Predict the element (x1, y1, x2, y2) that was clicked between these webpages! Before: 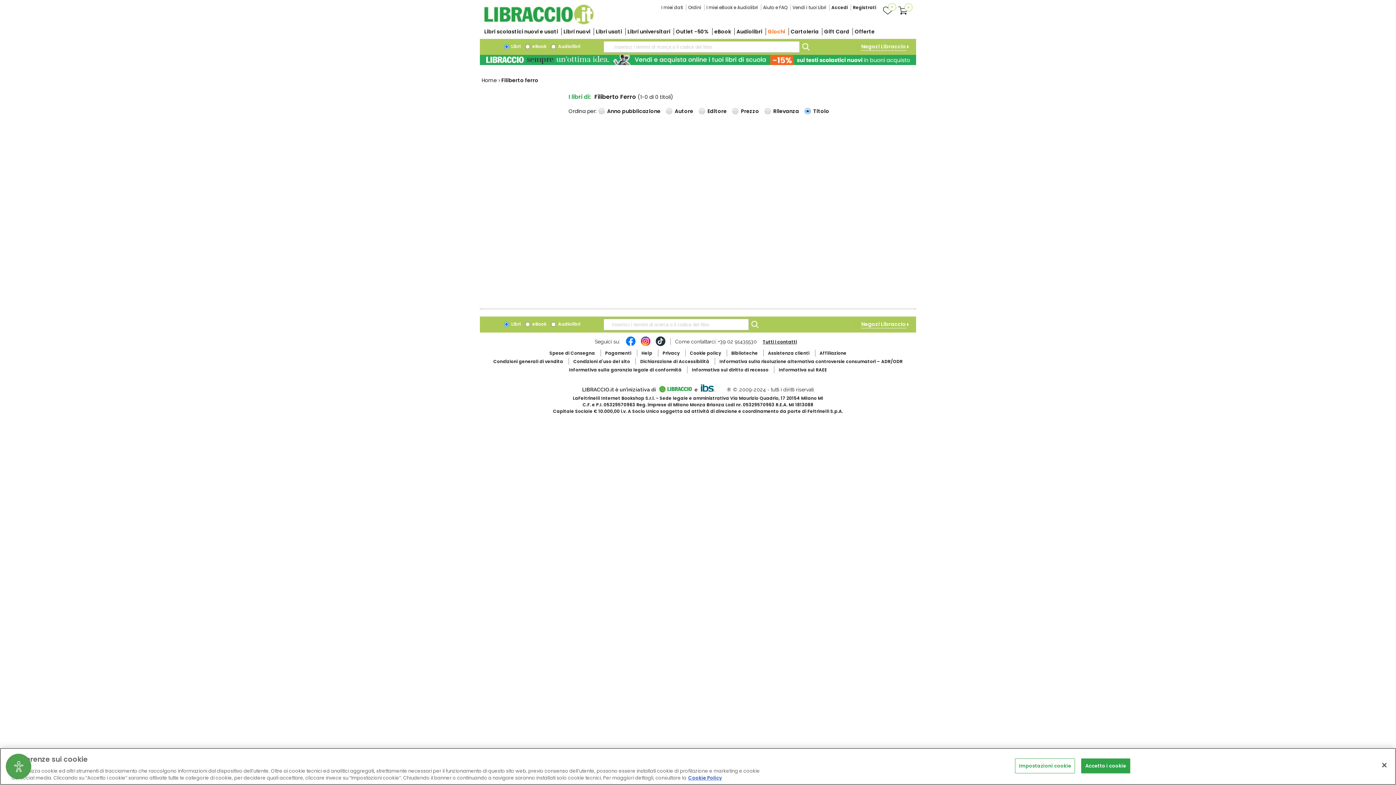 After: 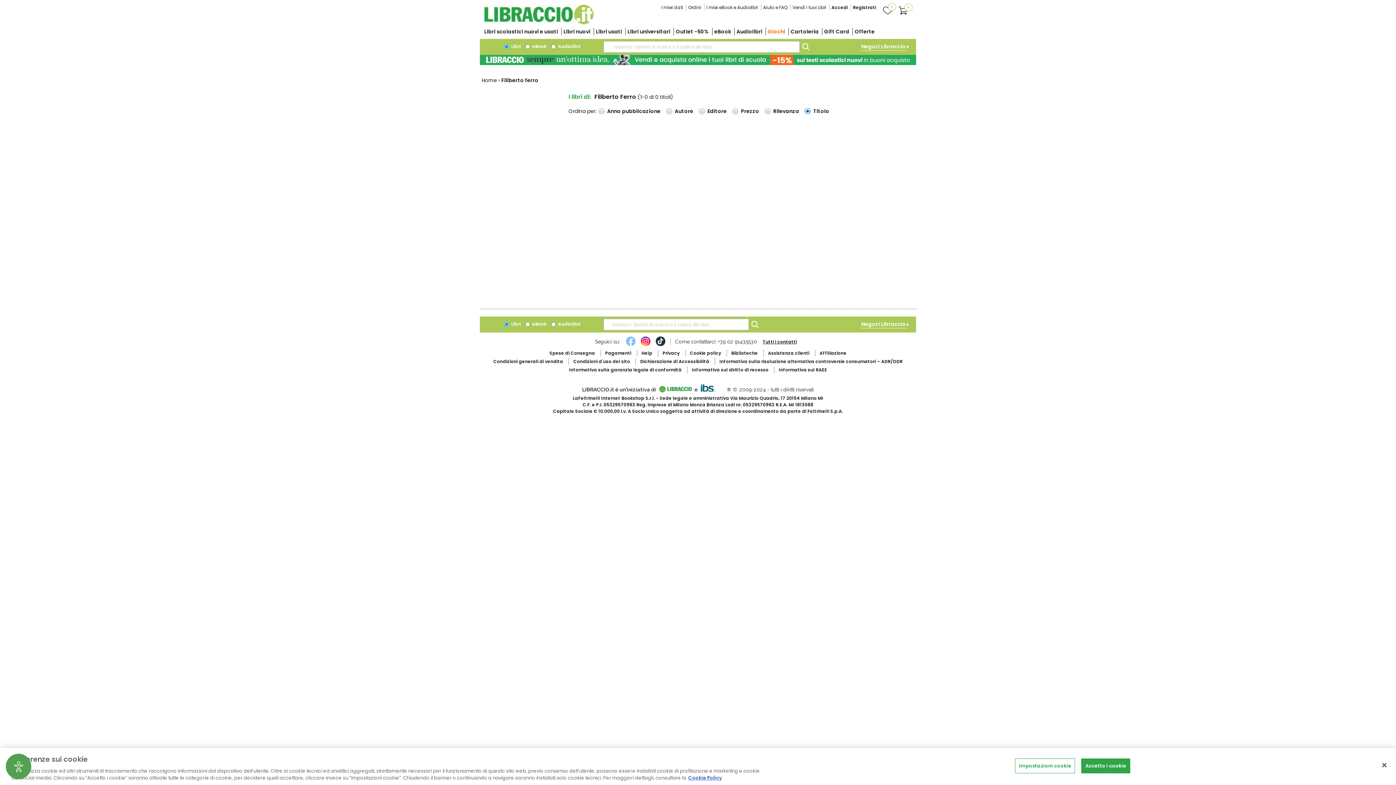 Action: label: Libraccio Facebook bbox: (625, 342, 636, 347)